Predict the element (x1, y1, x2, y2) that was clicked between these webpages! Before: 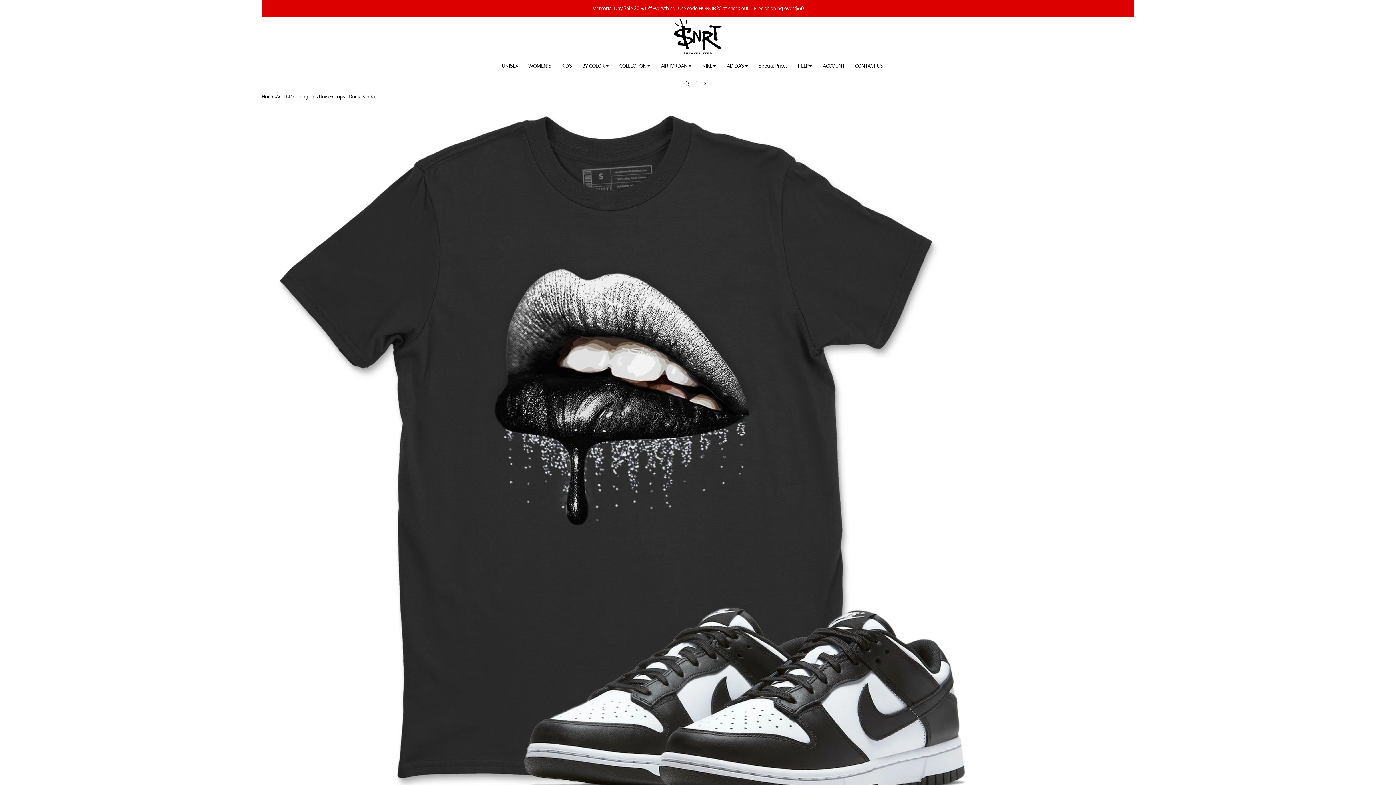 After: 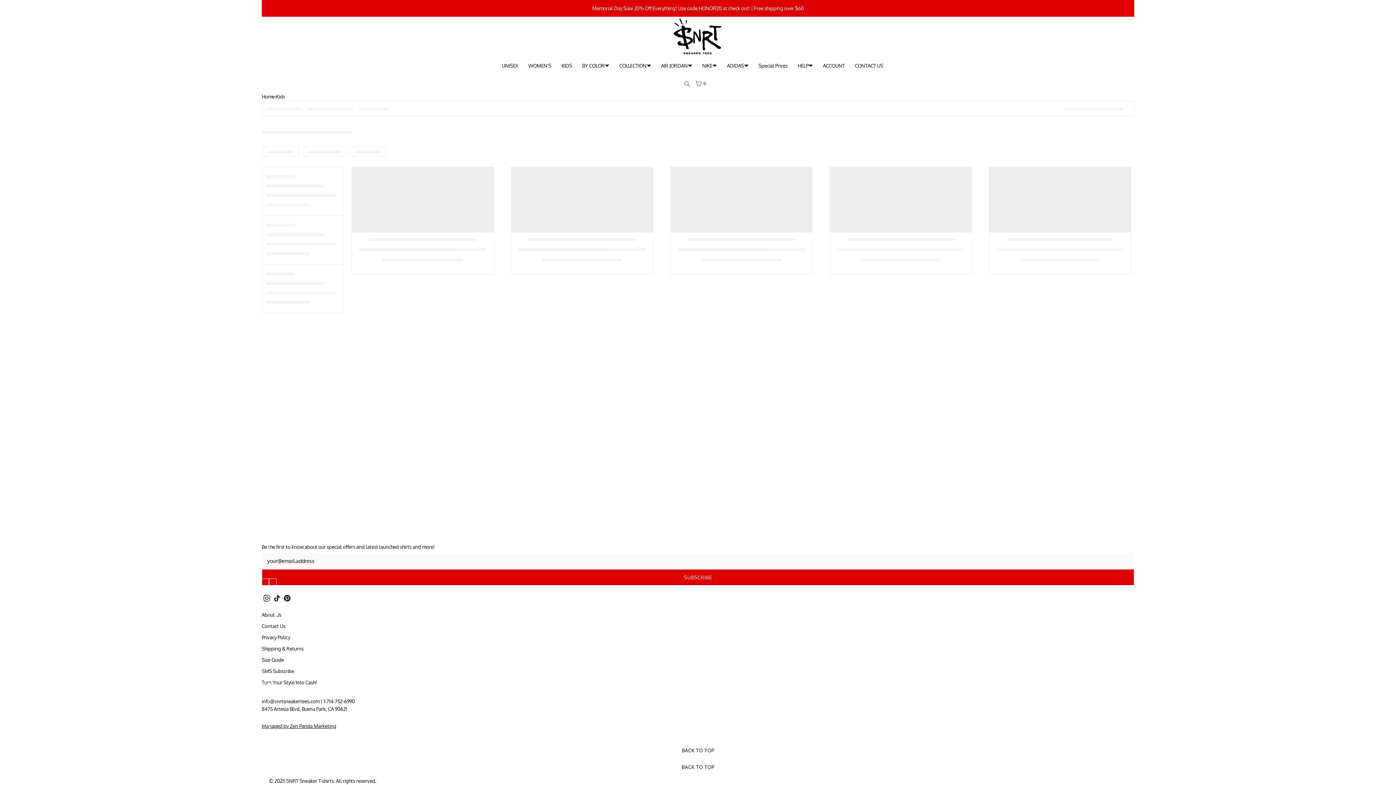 Action: label: KIDS bbox: (556, 56, 577, 74)